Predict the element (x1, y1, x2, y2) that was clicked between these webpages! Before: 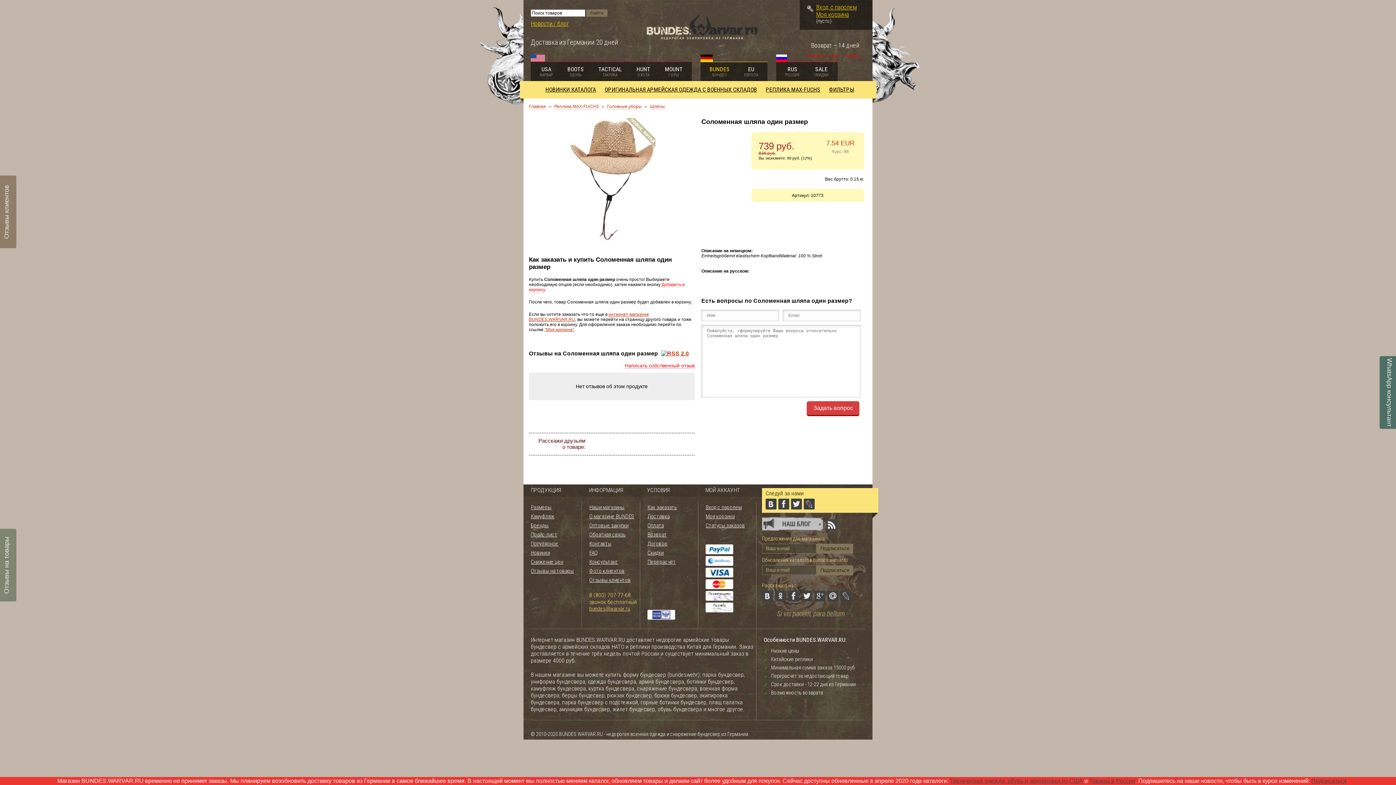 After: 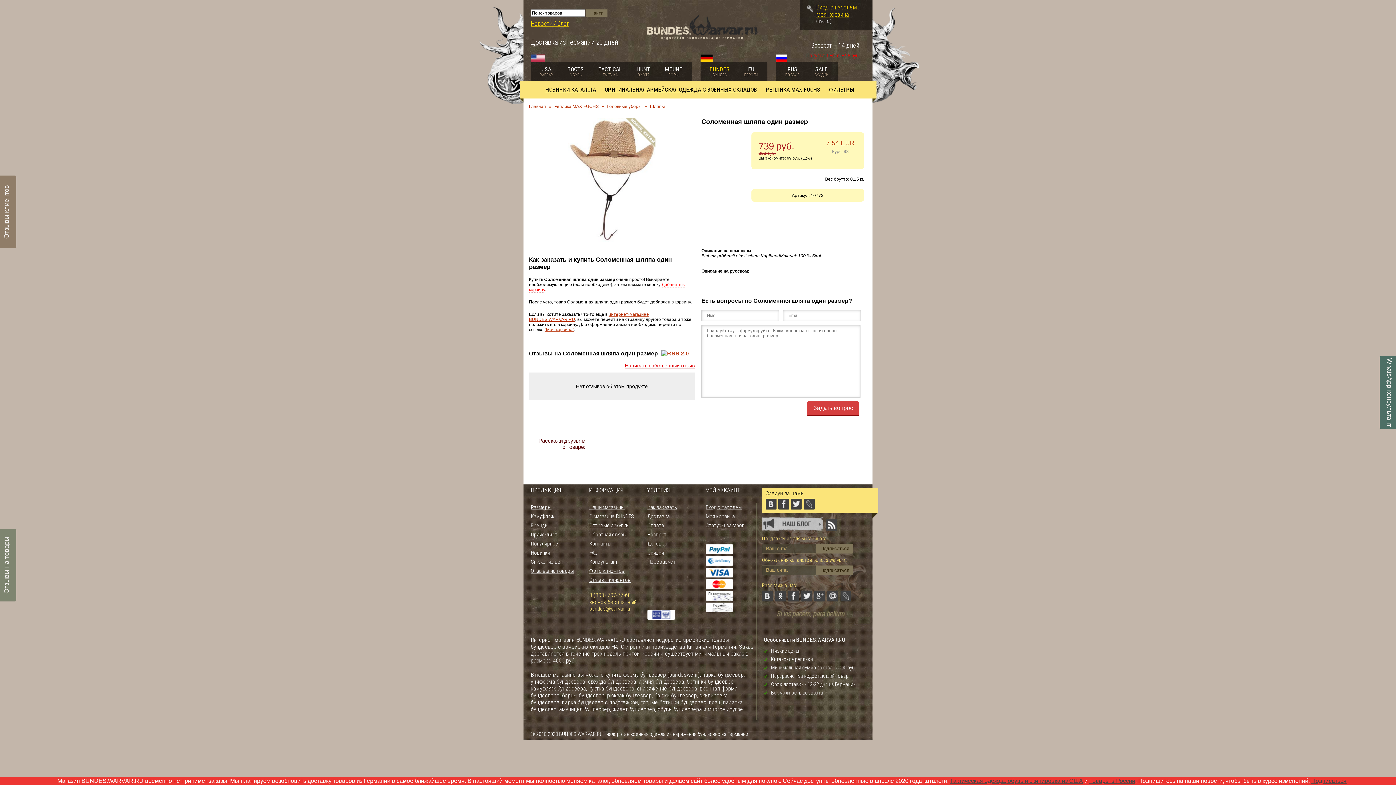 Action: bbox: (804, 498, 814, 509)